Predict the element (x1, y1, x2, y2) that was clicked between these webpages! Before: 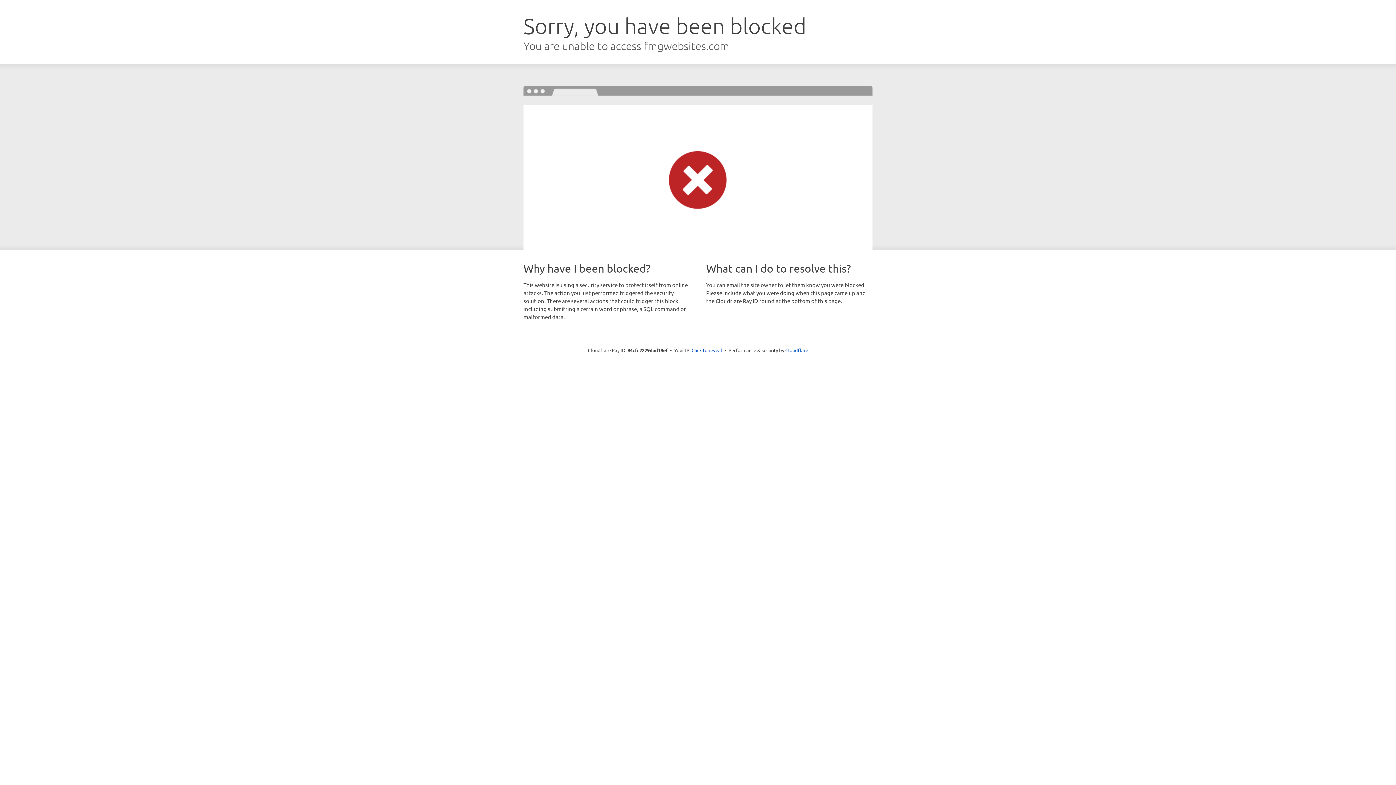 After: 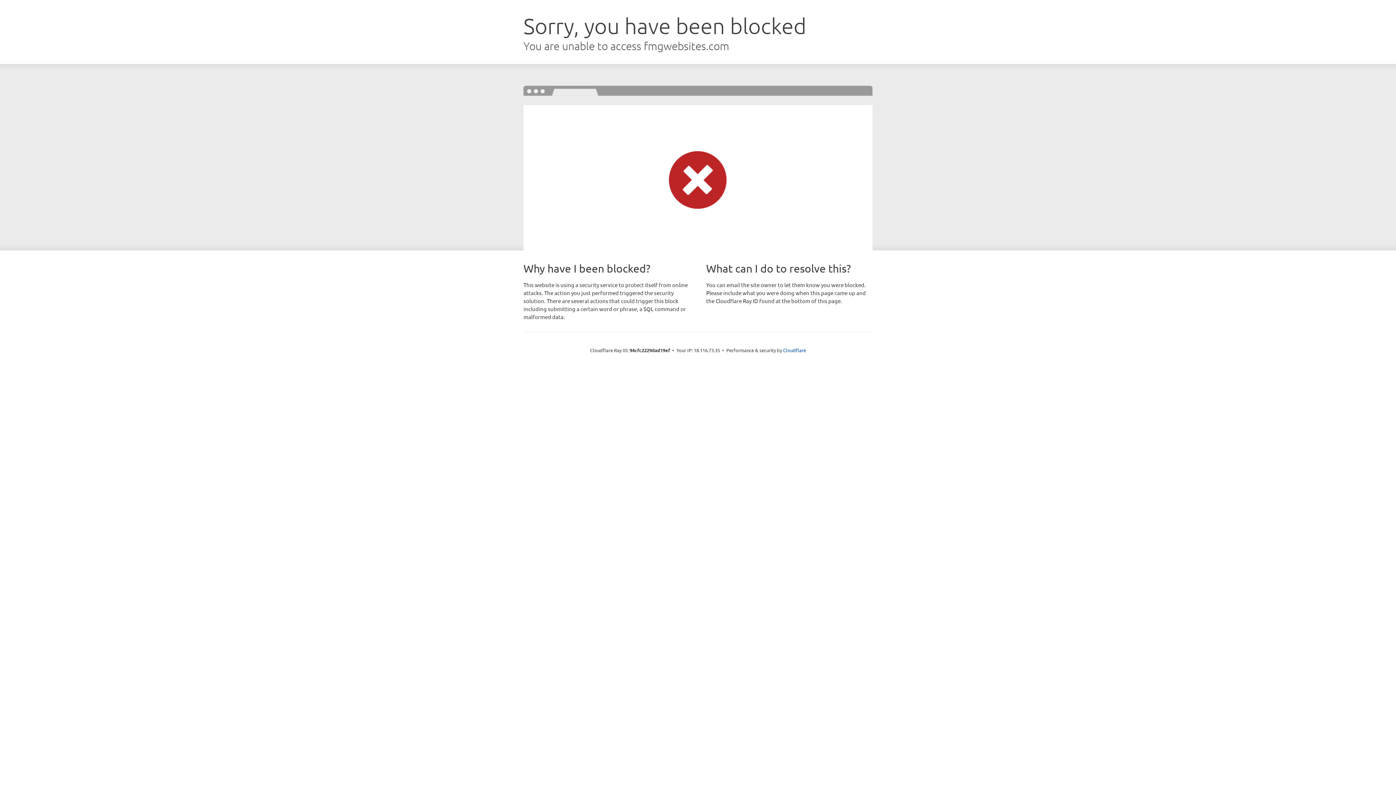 Action: bbox: (691, 346, 722, 353) label: Click to reveal